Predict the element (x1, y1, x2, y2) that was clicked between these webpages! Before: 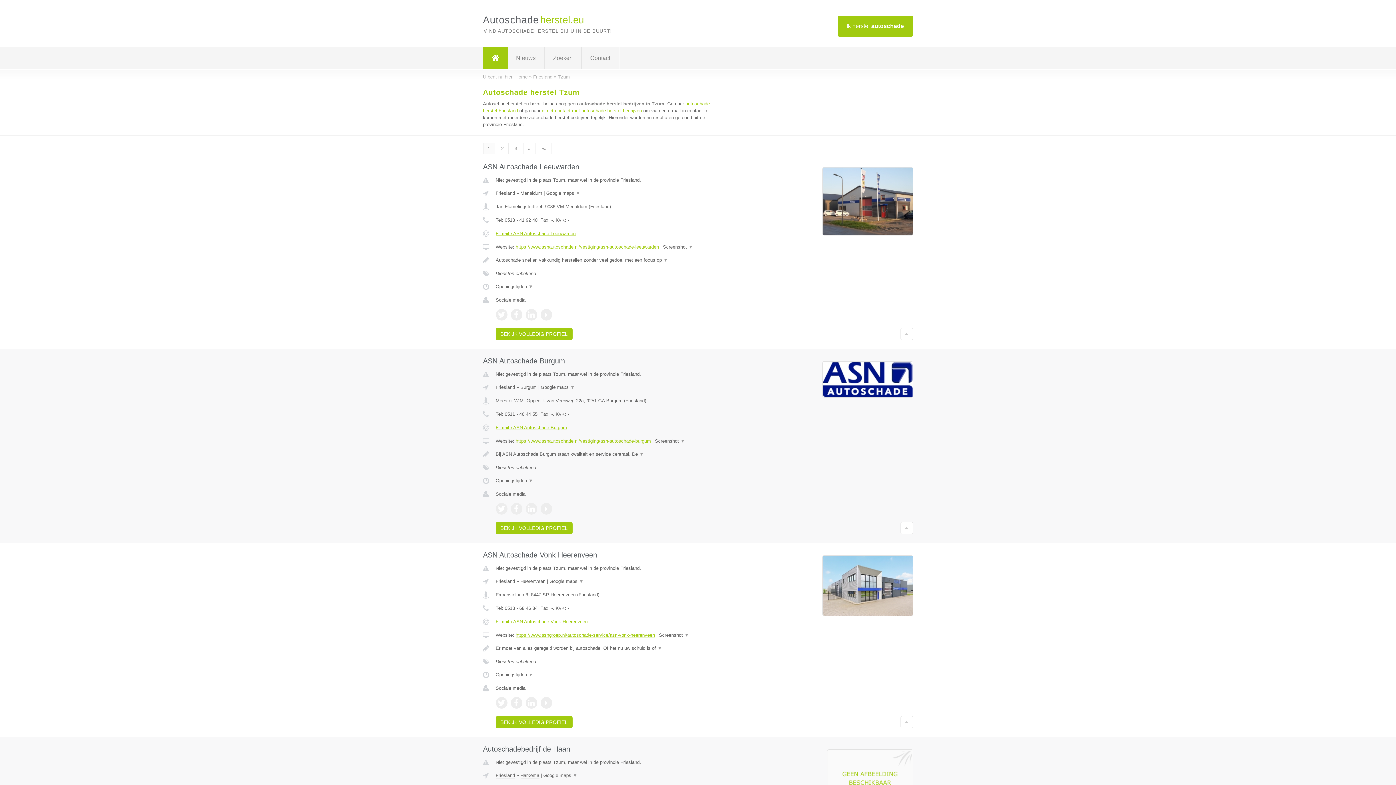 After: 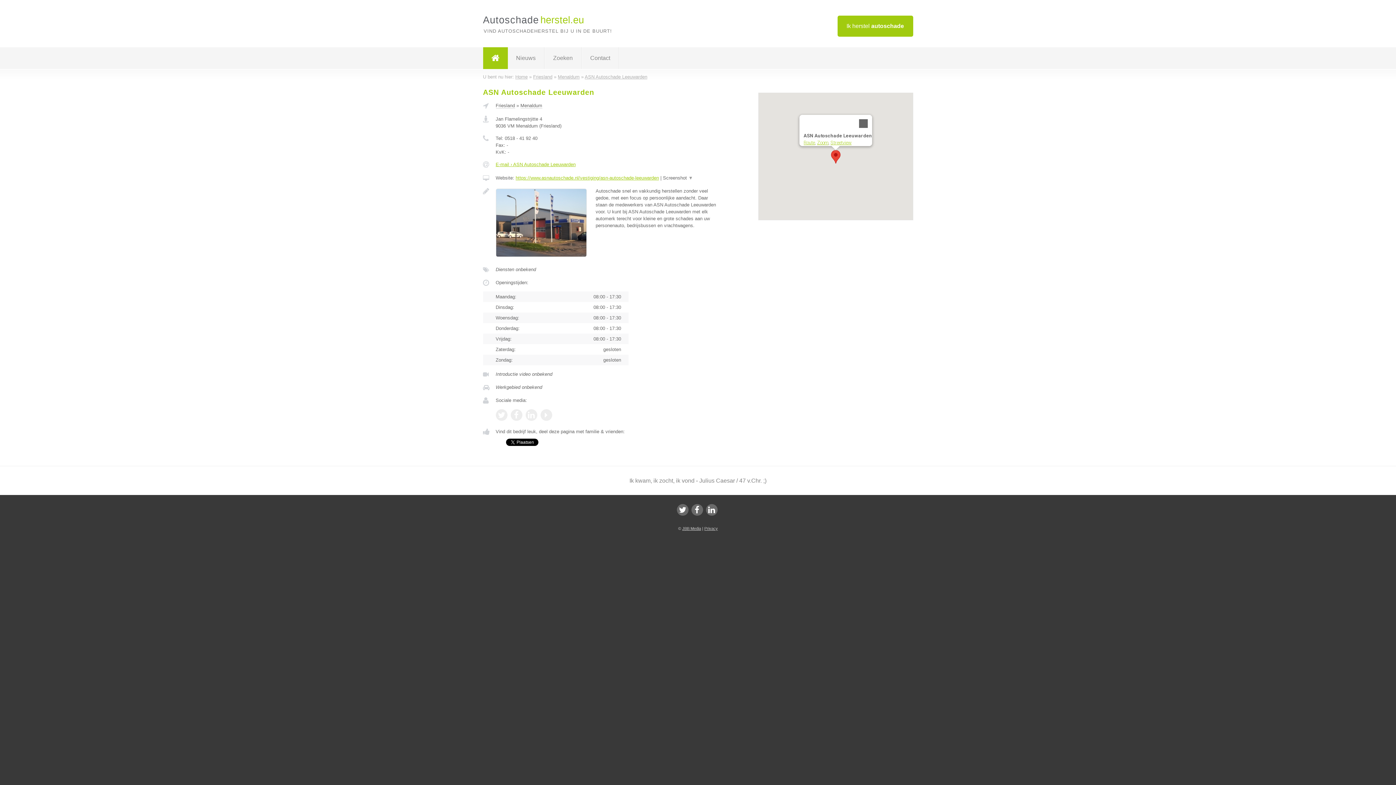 Action: bbox: (495, 328, 572, 340) label: BEKIJK VOLLEDIG PROFIEL